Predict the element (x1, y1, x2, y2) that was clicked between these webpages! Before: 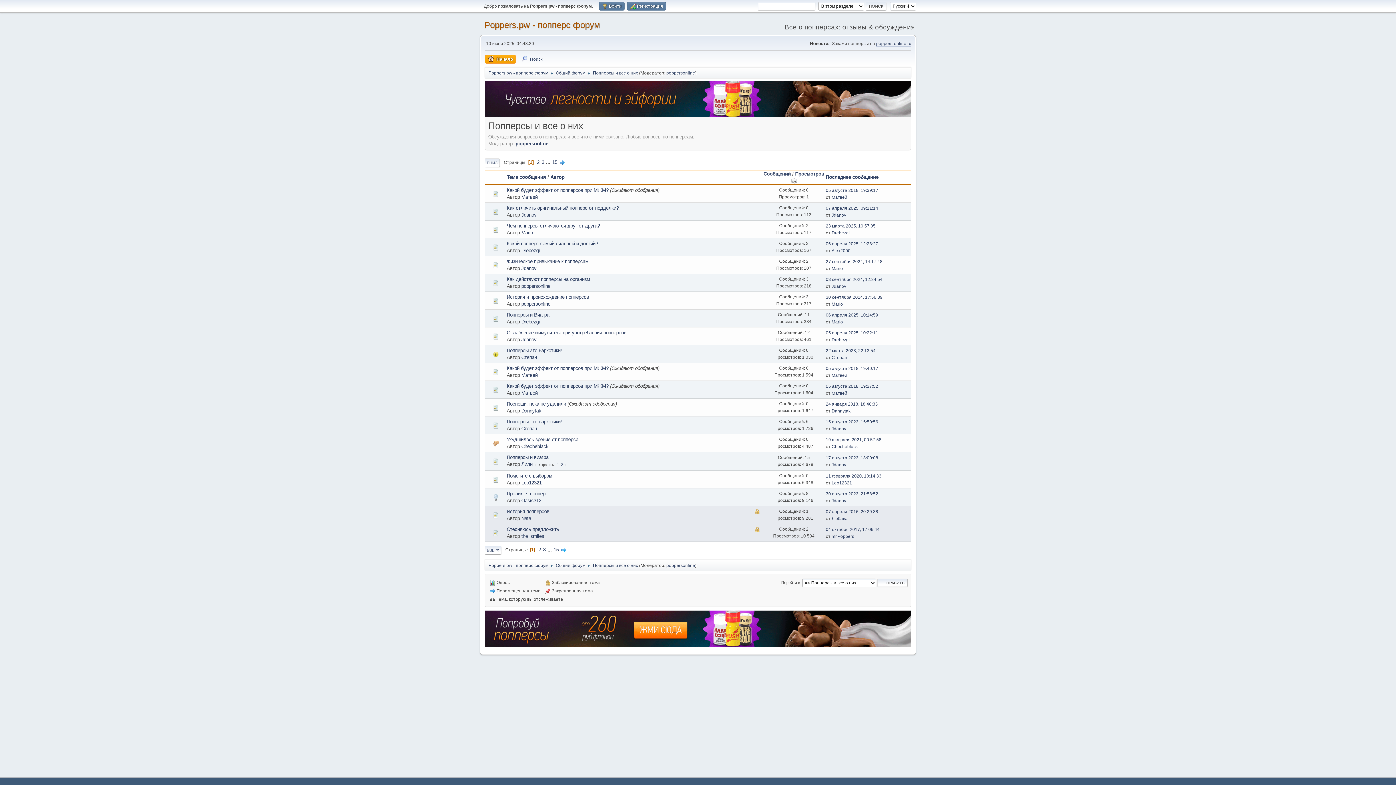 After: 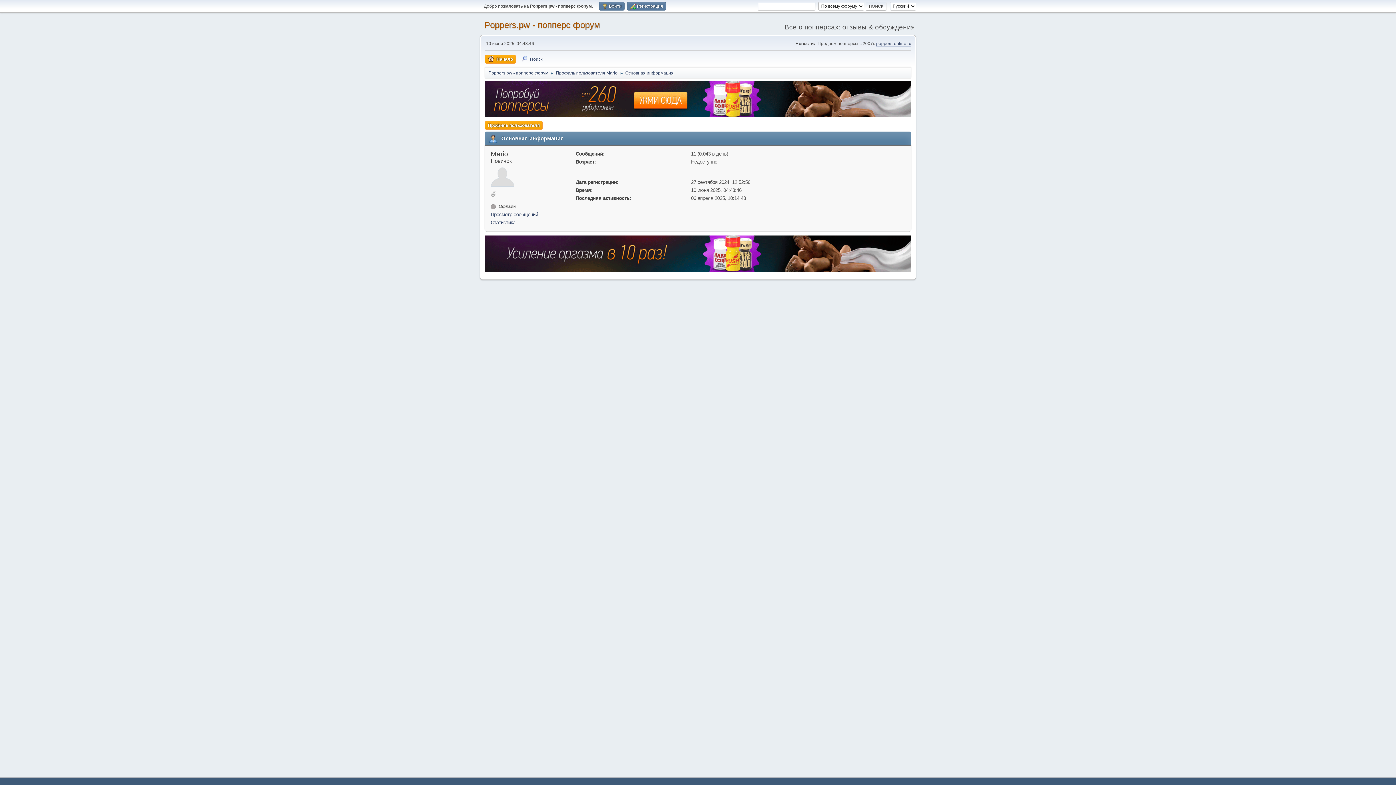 Action: label: Mario bbox: (831, 301, 843, 306)